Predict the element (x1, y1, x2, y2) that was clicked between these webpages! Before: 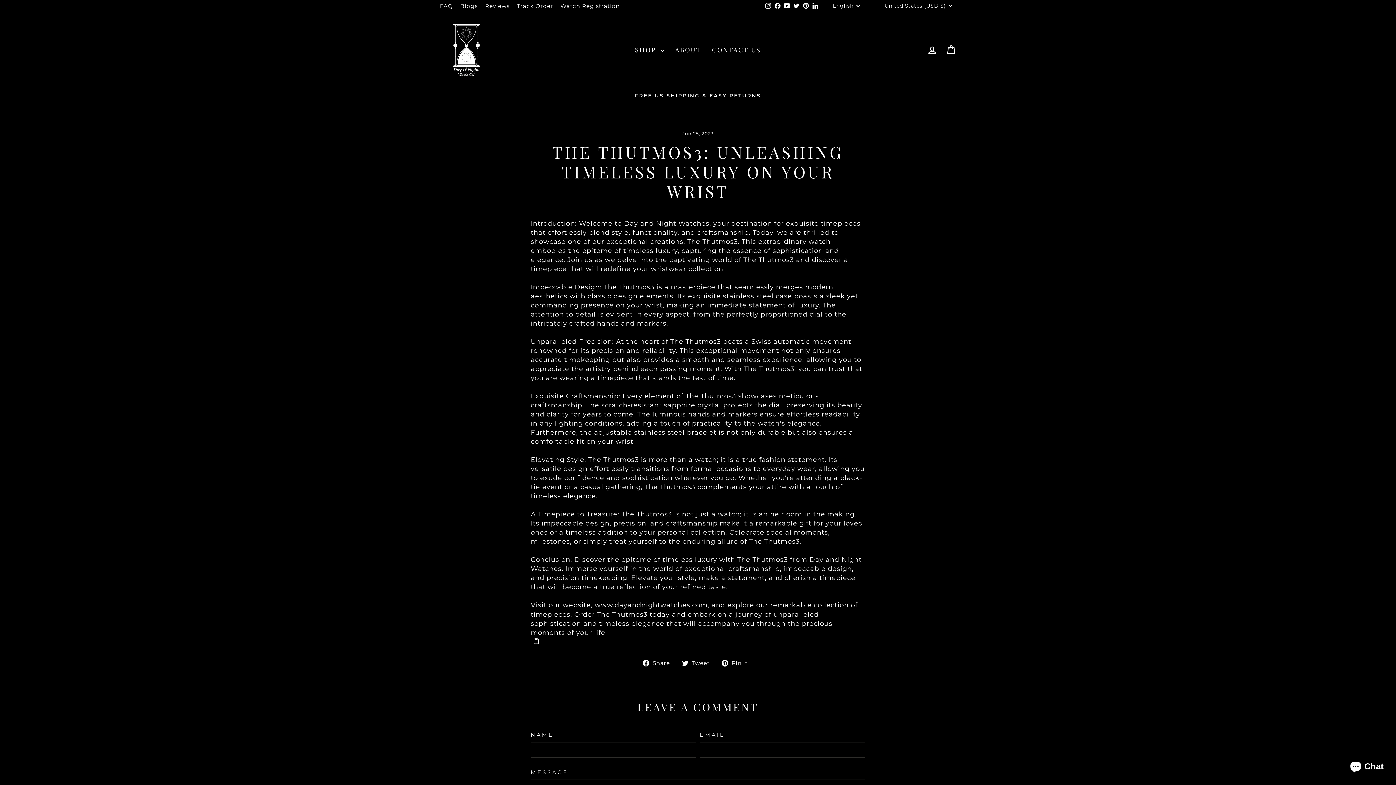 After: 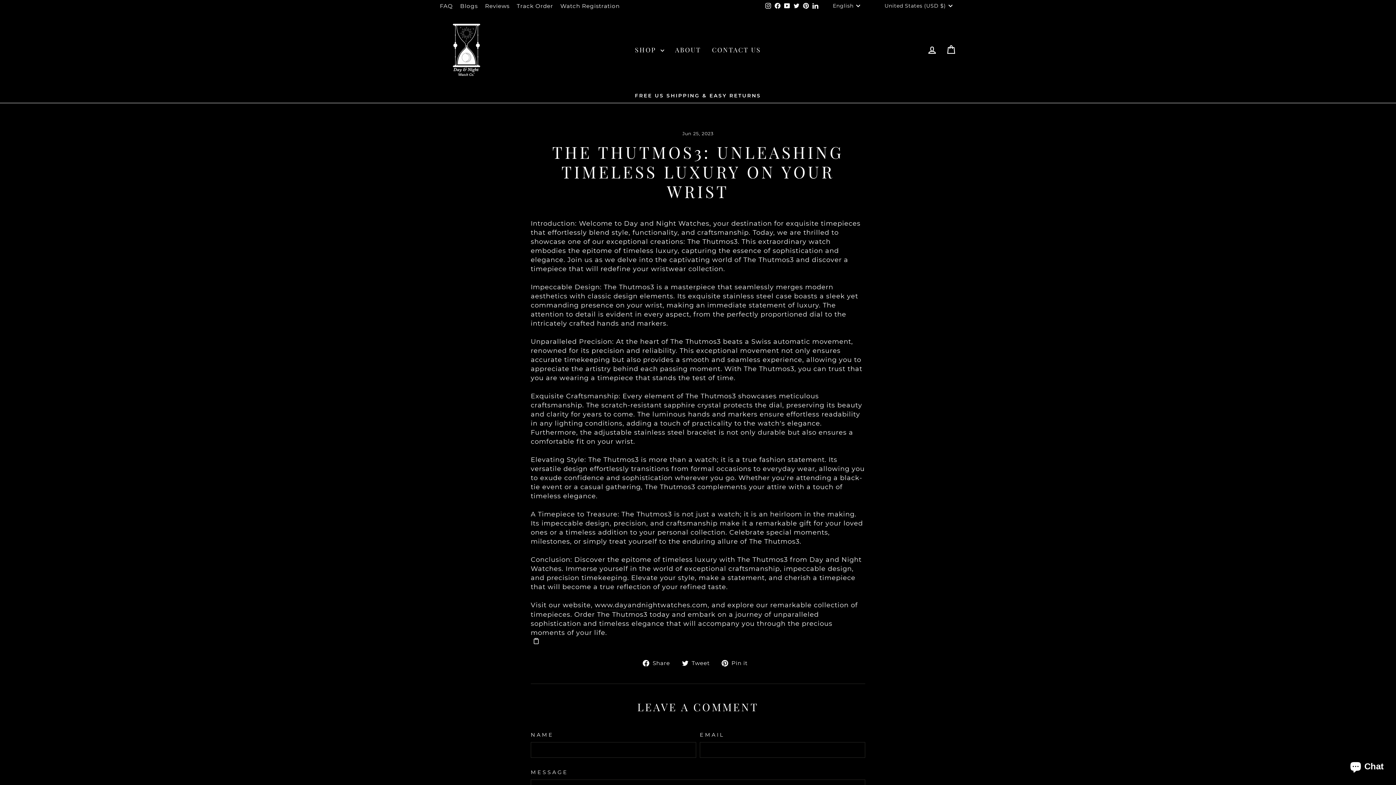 Action: label: Facebook bbox: (773, 0, 782, 11)